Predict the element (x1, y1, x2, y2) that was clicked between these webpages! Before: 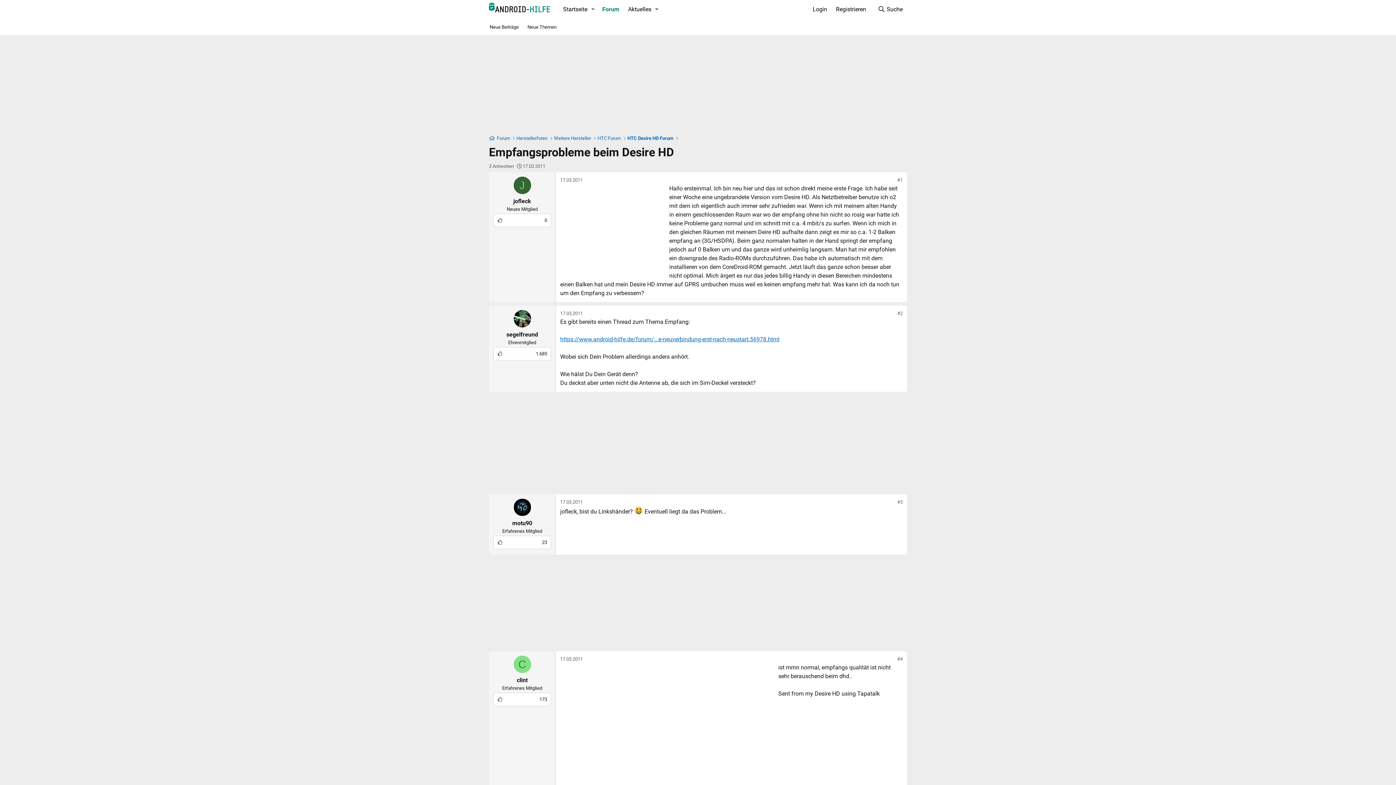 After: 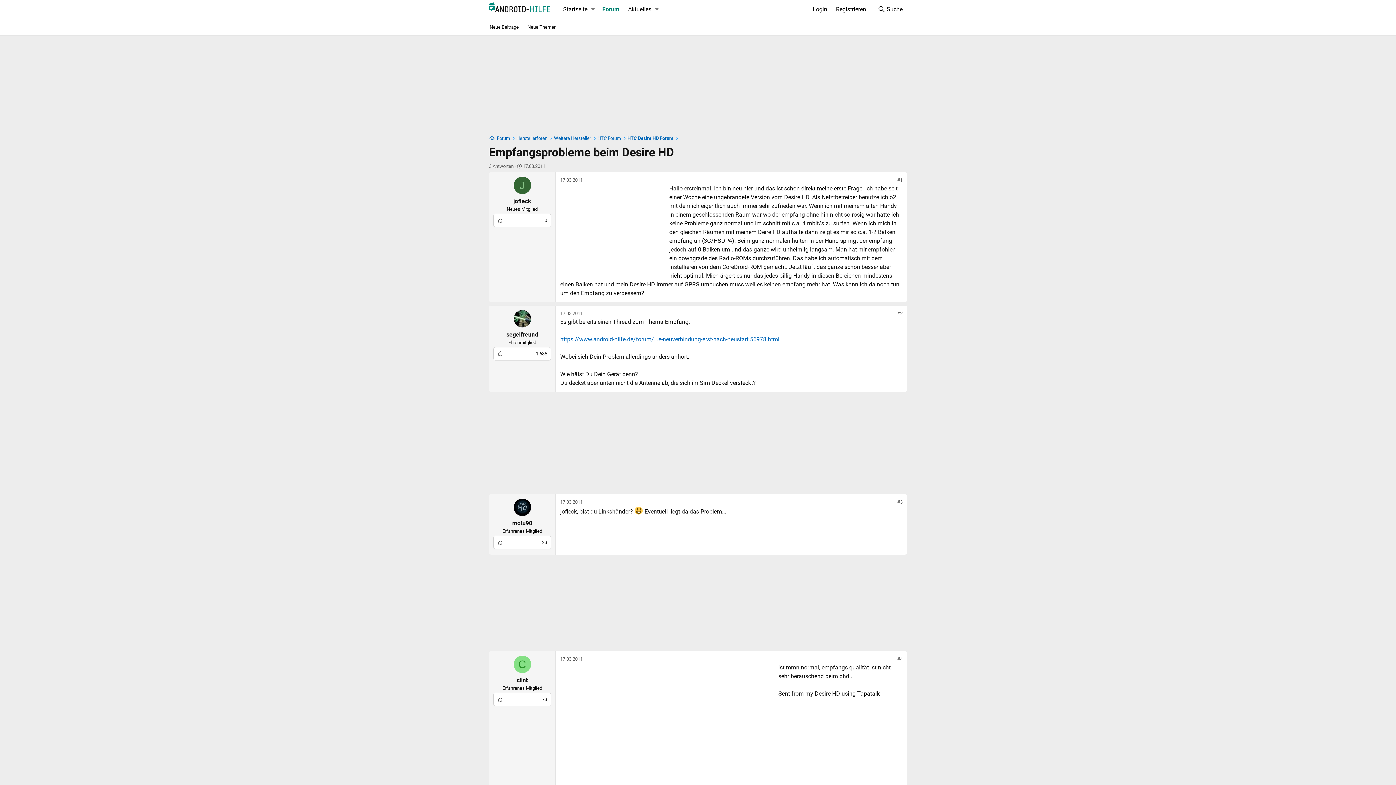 Action: label: Login bbox: (808, 0, 831, 18)